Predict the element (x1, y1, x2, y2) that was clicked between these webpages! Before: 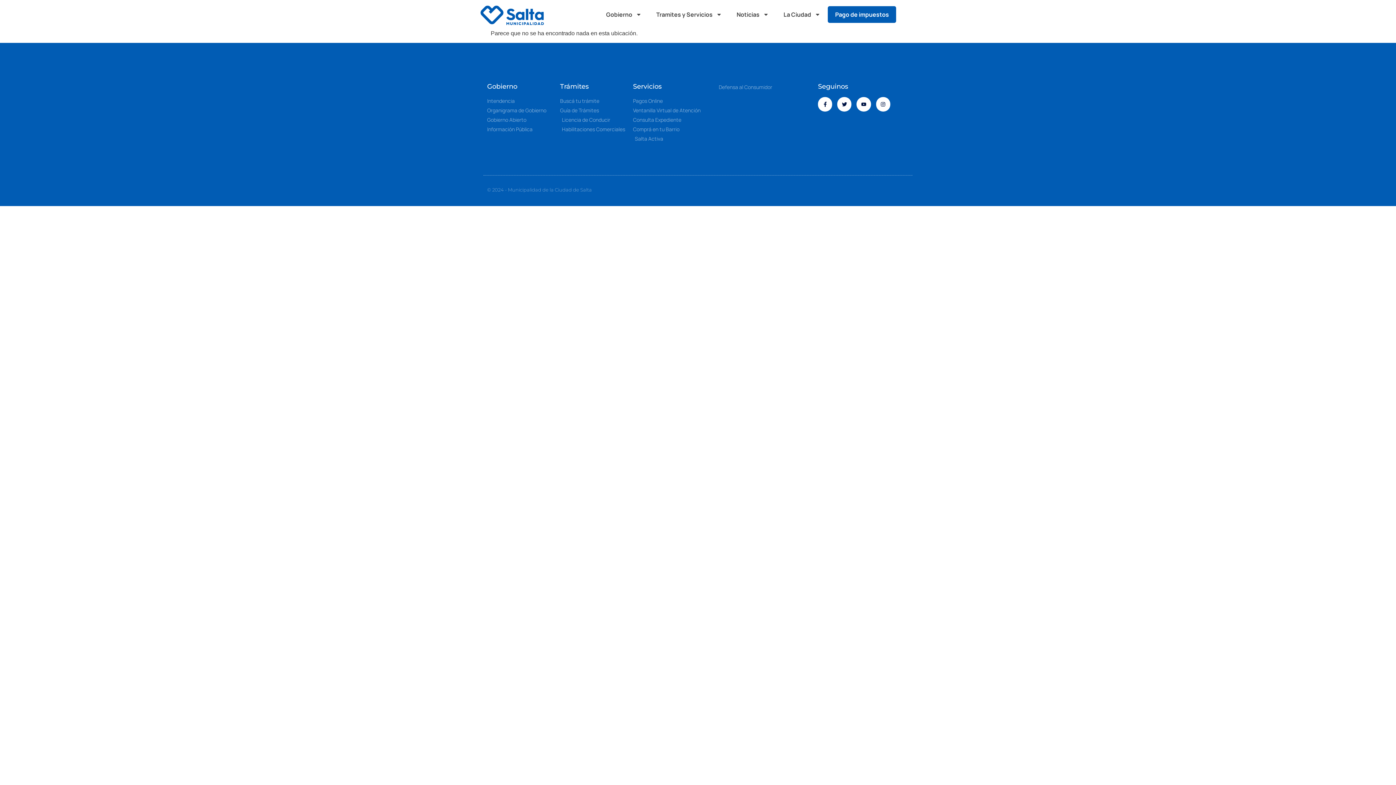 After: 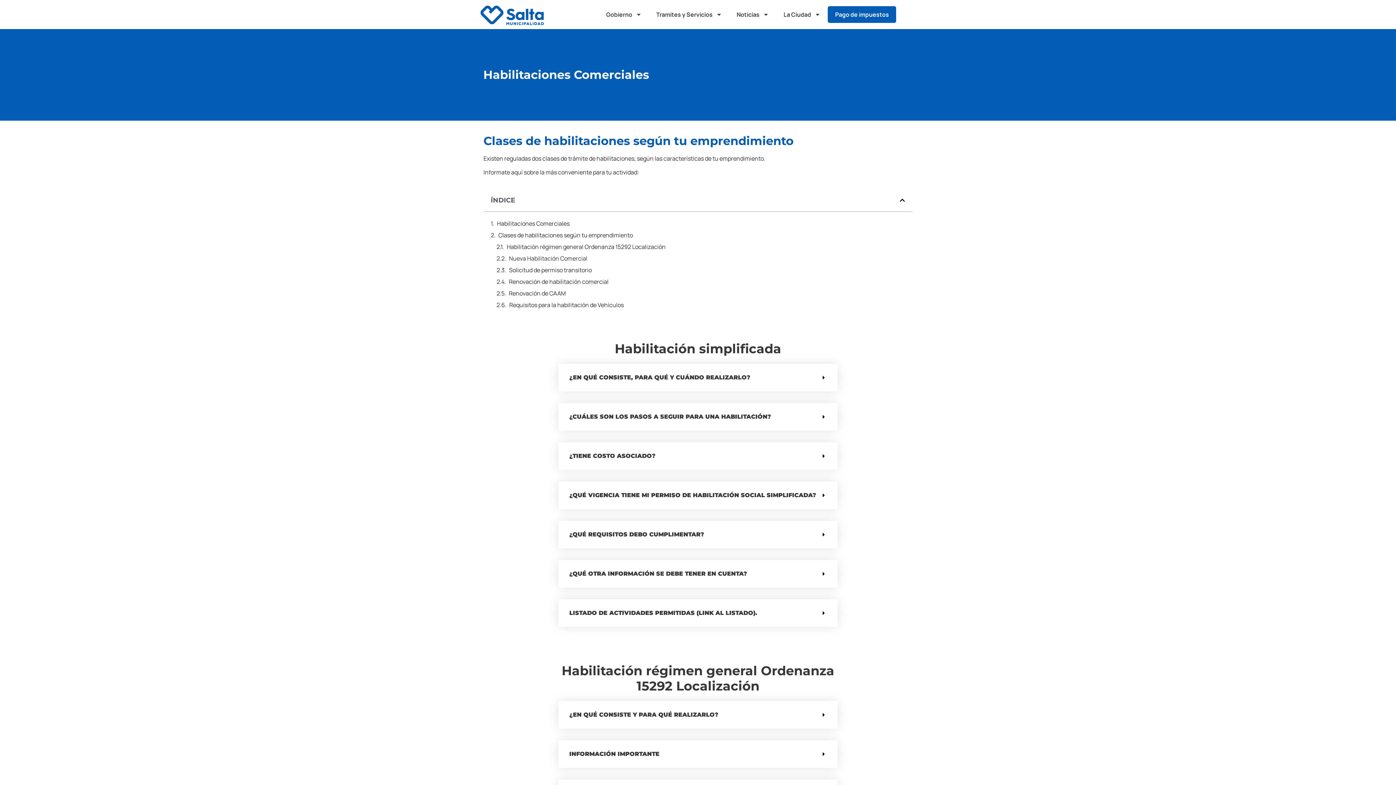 Action: bbox: (560, 125, 625, 133) label: Habilitaciones Comerciales